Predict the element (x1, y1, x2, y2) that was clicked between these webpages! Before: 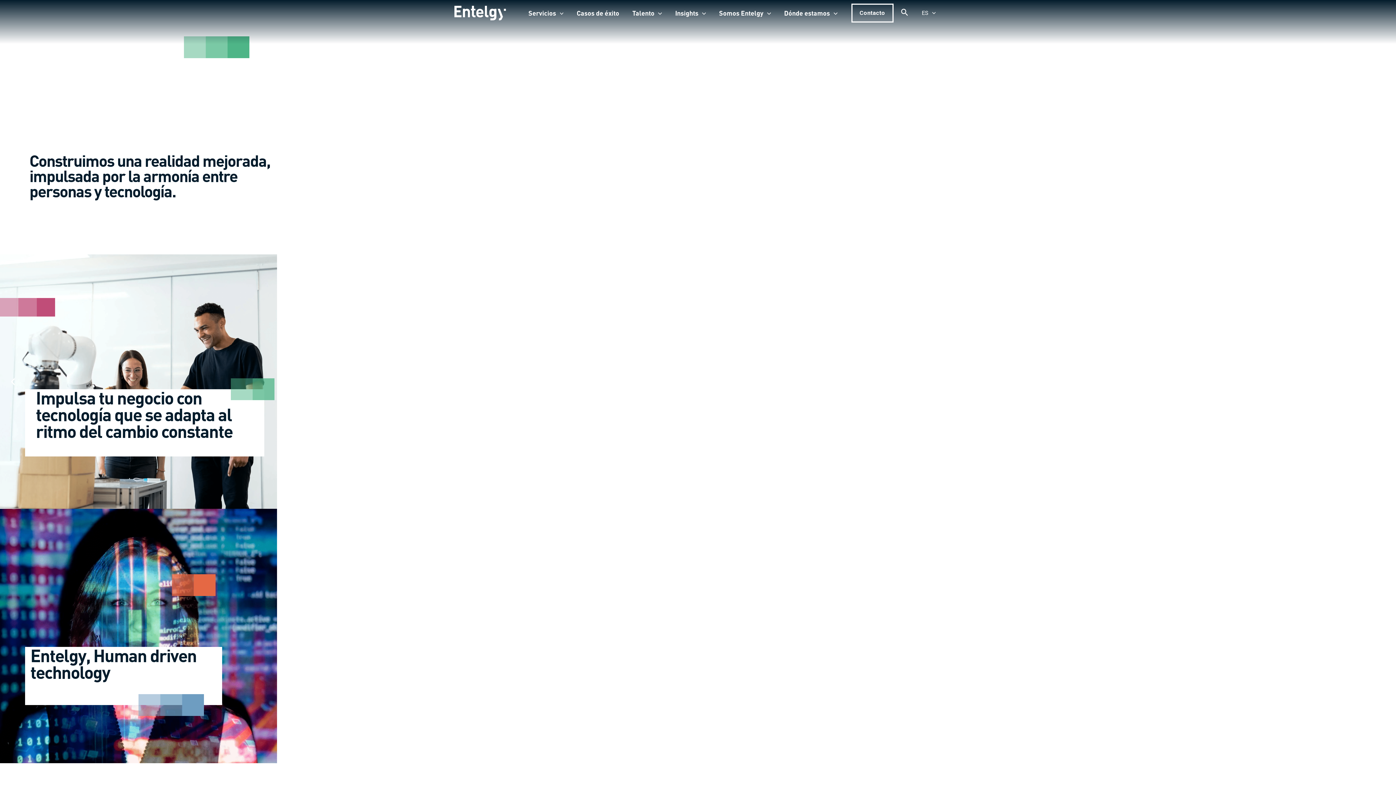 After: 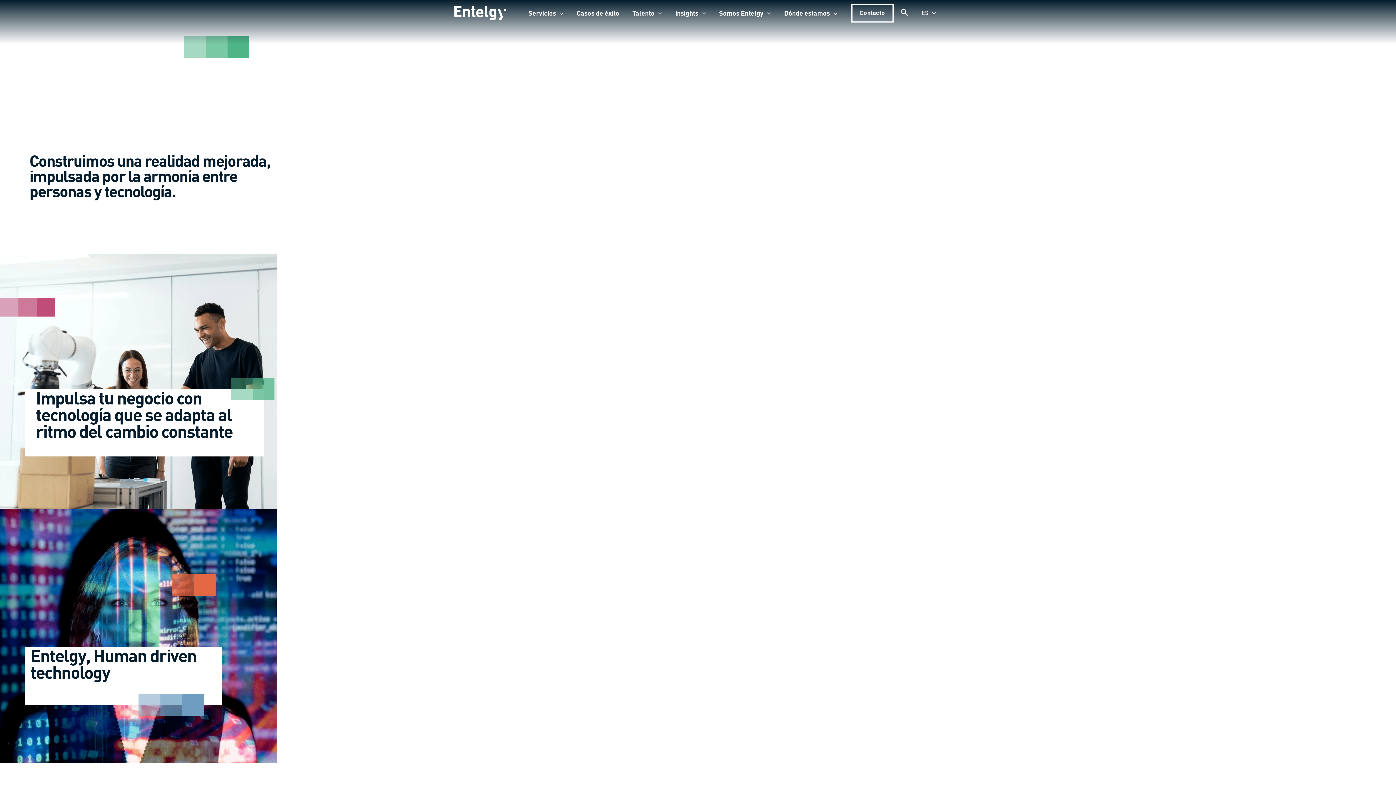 Action: bbox: (900, 9, 908, 18) label: Search icon link